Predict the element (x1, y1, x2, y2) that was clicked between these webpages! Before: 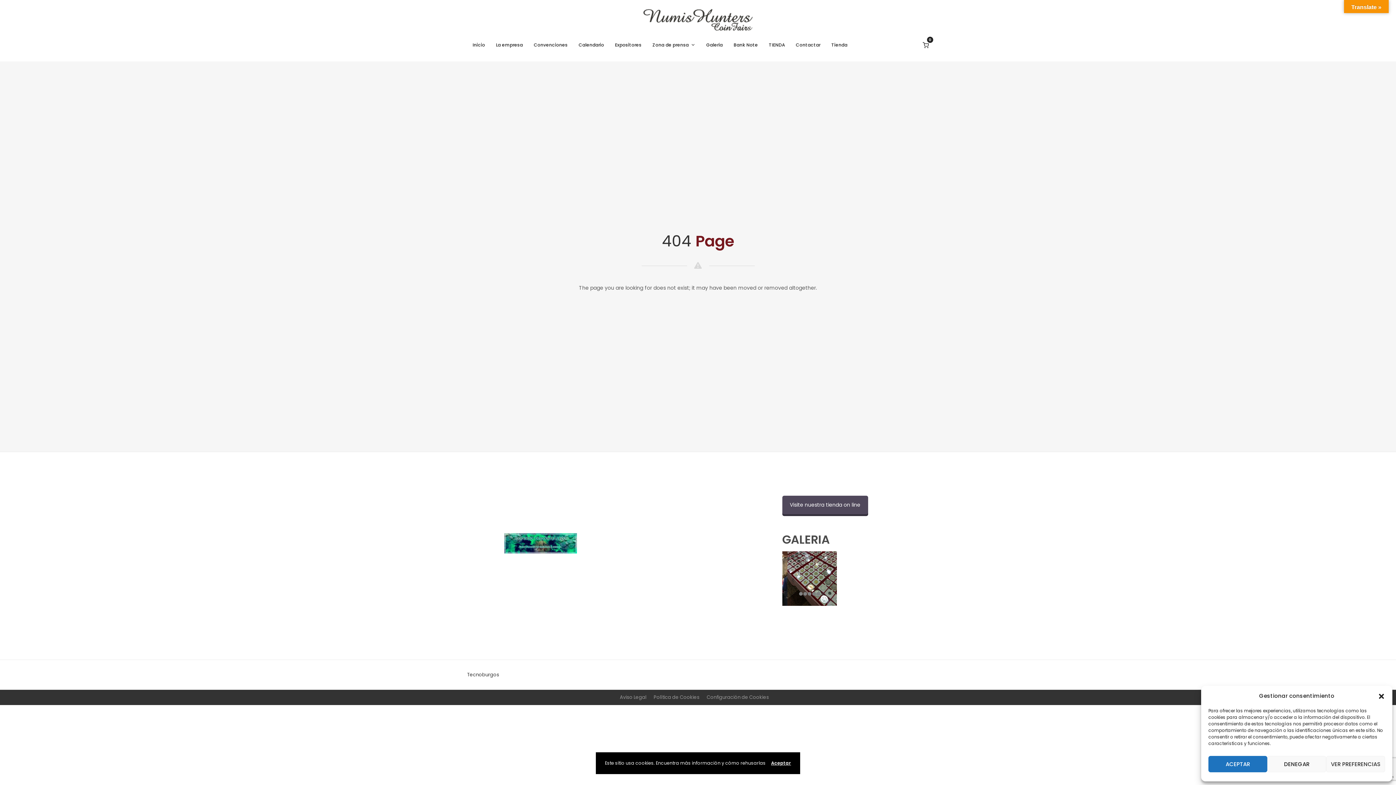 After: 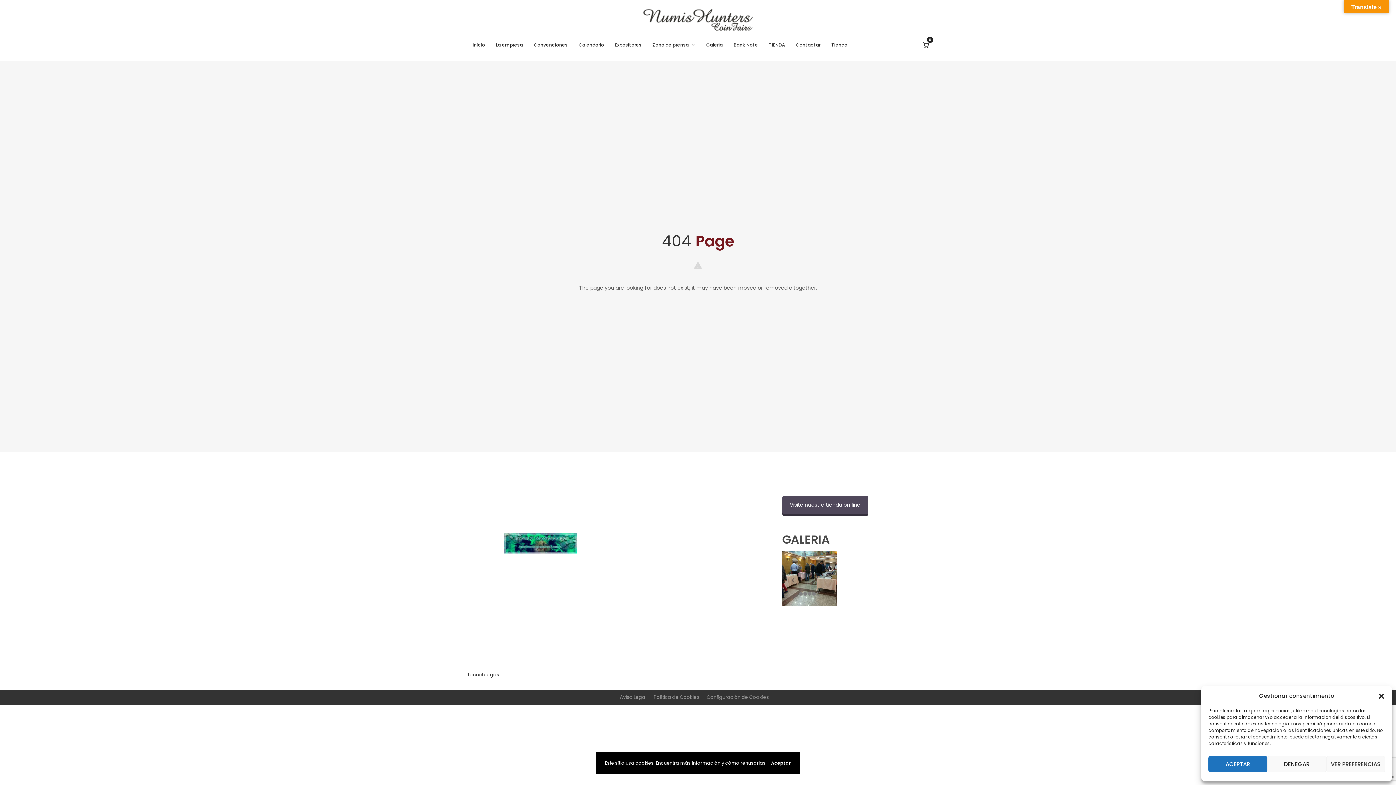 Action: bbox: (815, 573, 836, 584)